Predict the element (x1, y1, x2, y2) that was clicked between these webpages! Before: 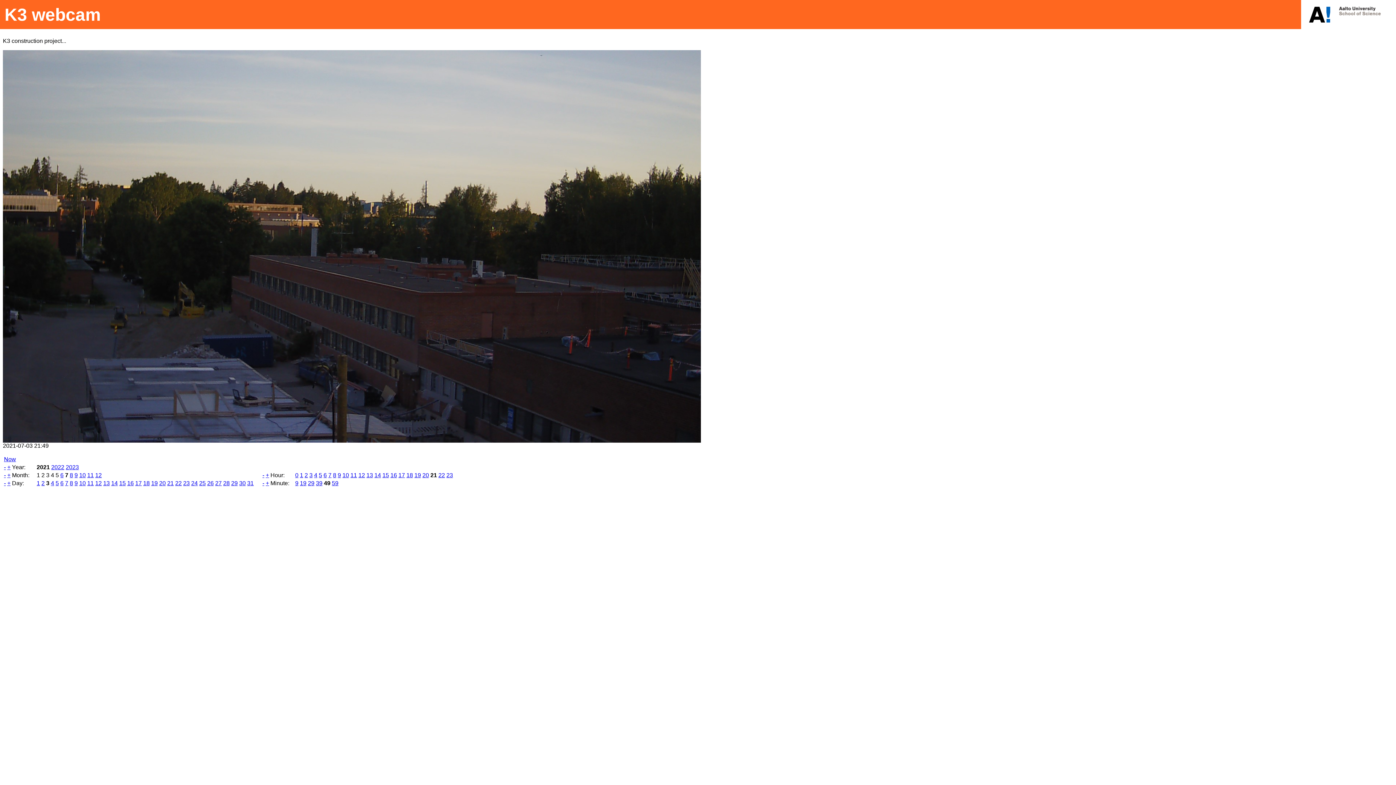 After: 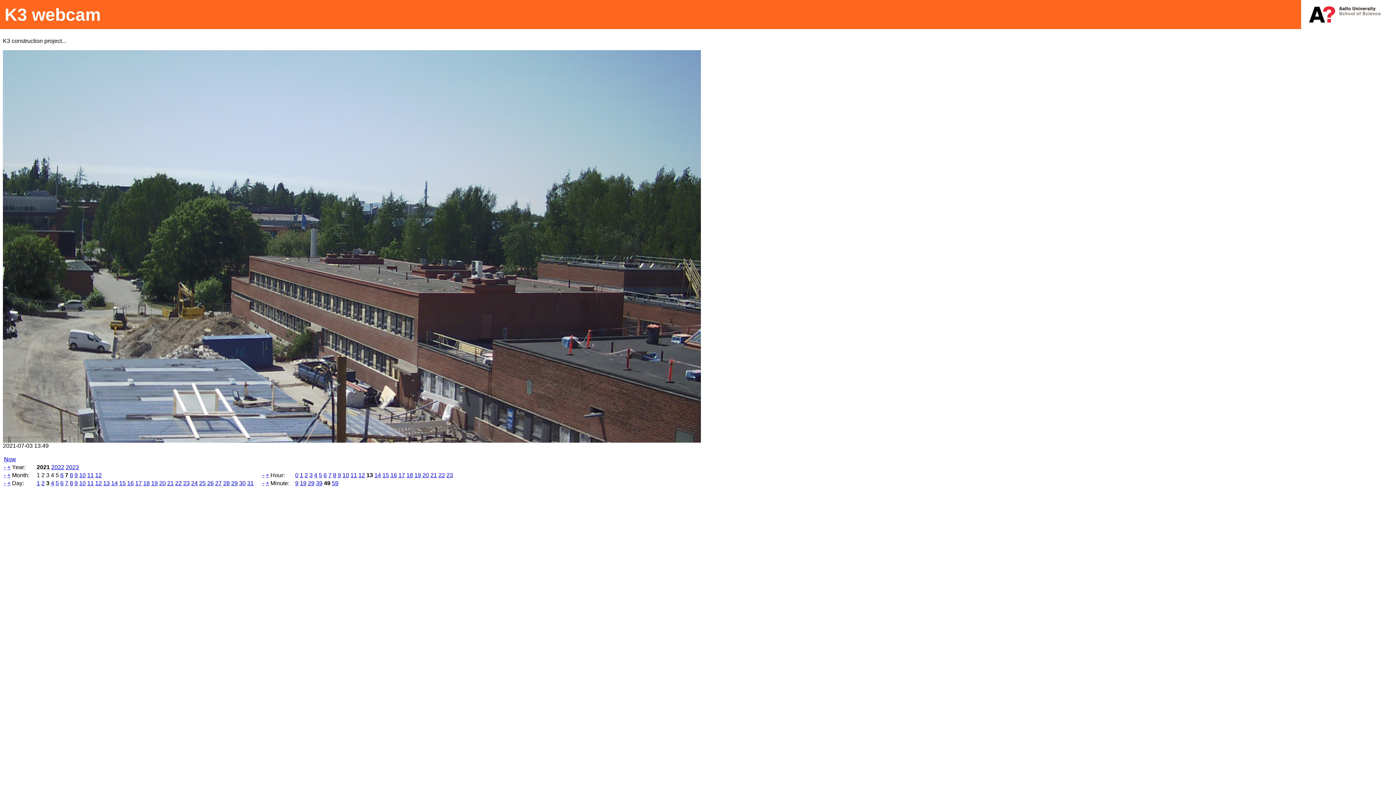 Action: bbox: (366, 472, 373, 478) label: 13